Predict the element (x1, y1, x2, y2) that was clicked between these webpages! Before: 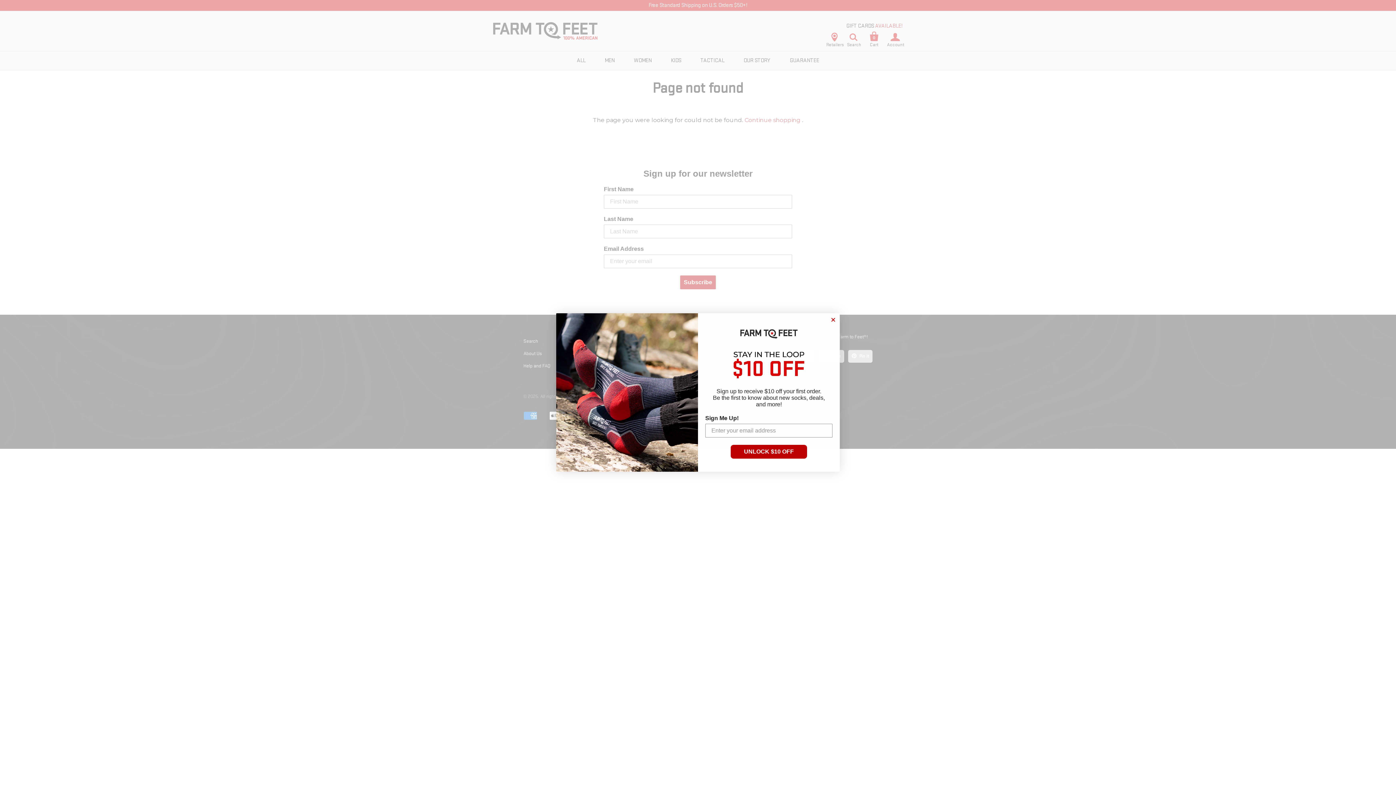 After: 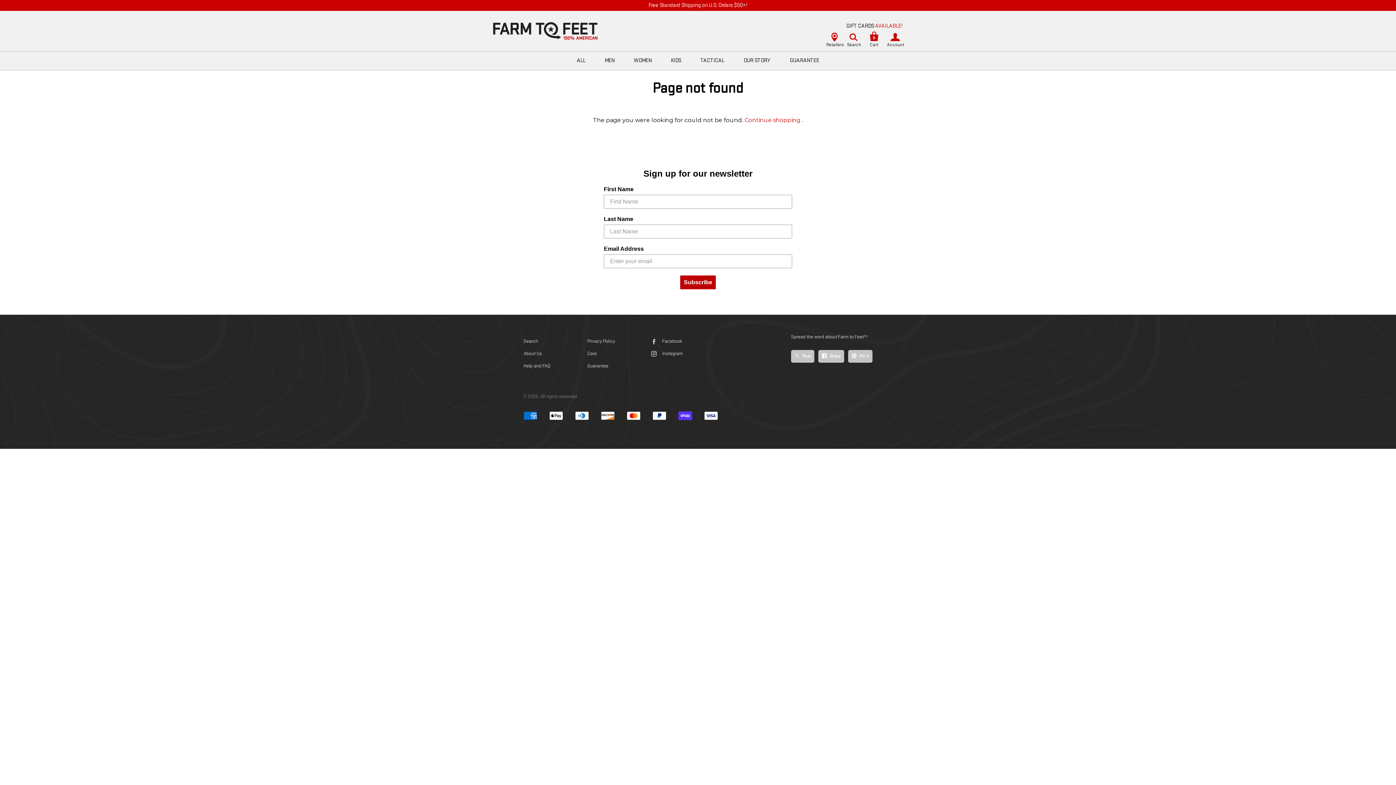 Action: bbox: (829, 316, 837, 323) label: Close dialog